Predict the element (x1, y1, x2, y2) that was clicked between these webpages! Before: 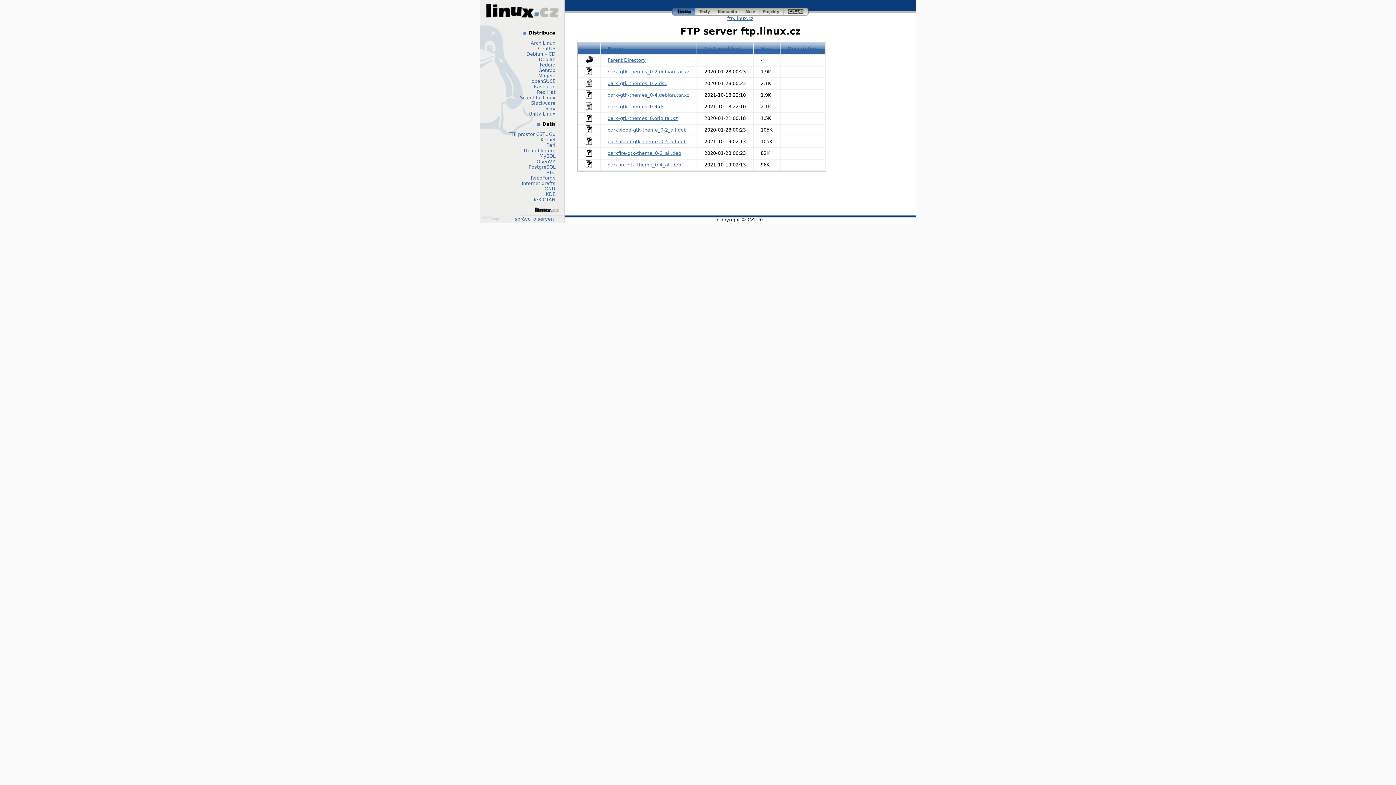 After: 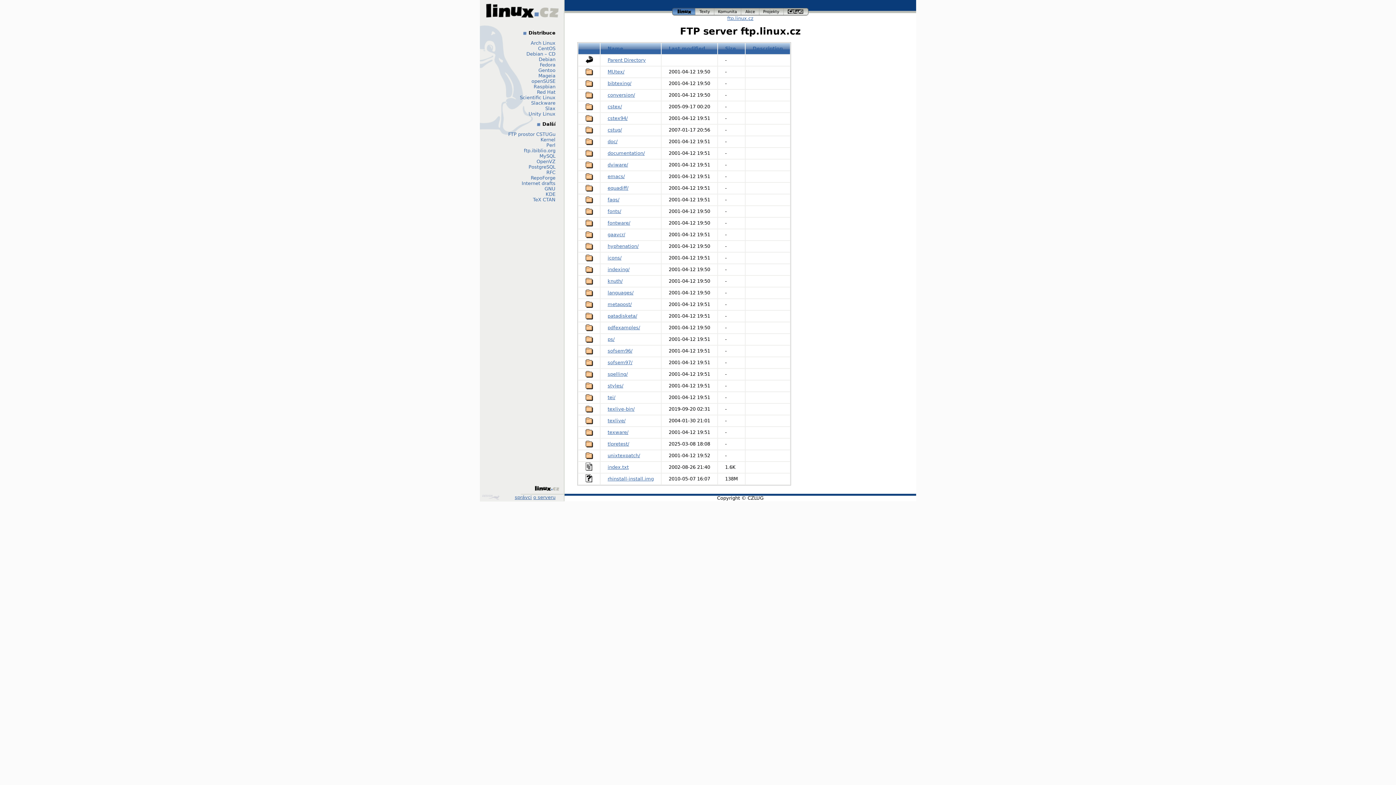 Action: bbox: (508, 131, 555, 137) label: FTP prostor CSTUGu